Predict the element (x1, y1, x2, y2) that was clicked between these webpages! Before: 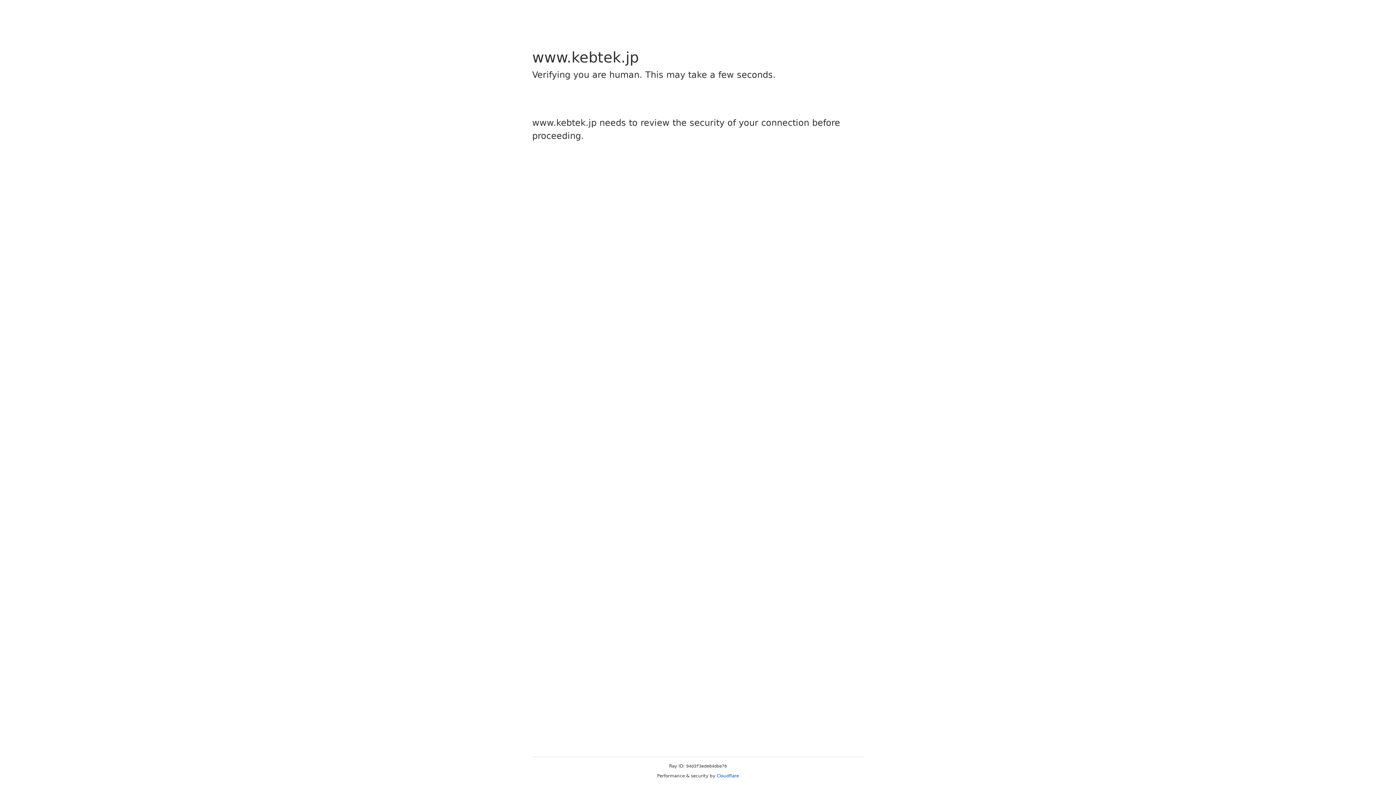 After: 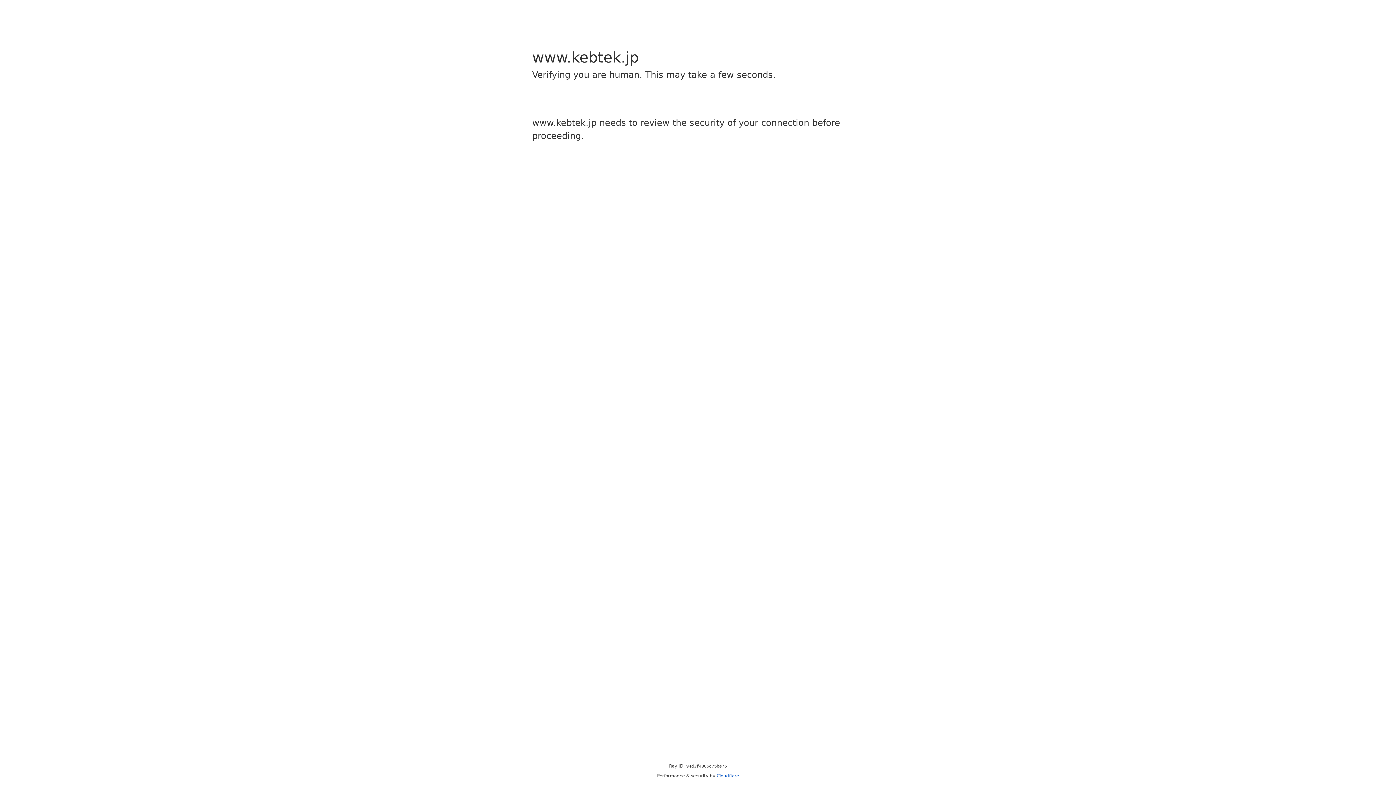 Action: label: Cloudflare bbox: (716, 773, 739, 778)